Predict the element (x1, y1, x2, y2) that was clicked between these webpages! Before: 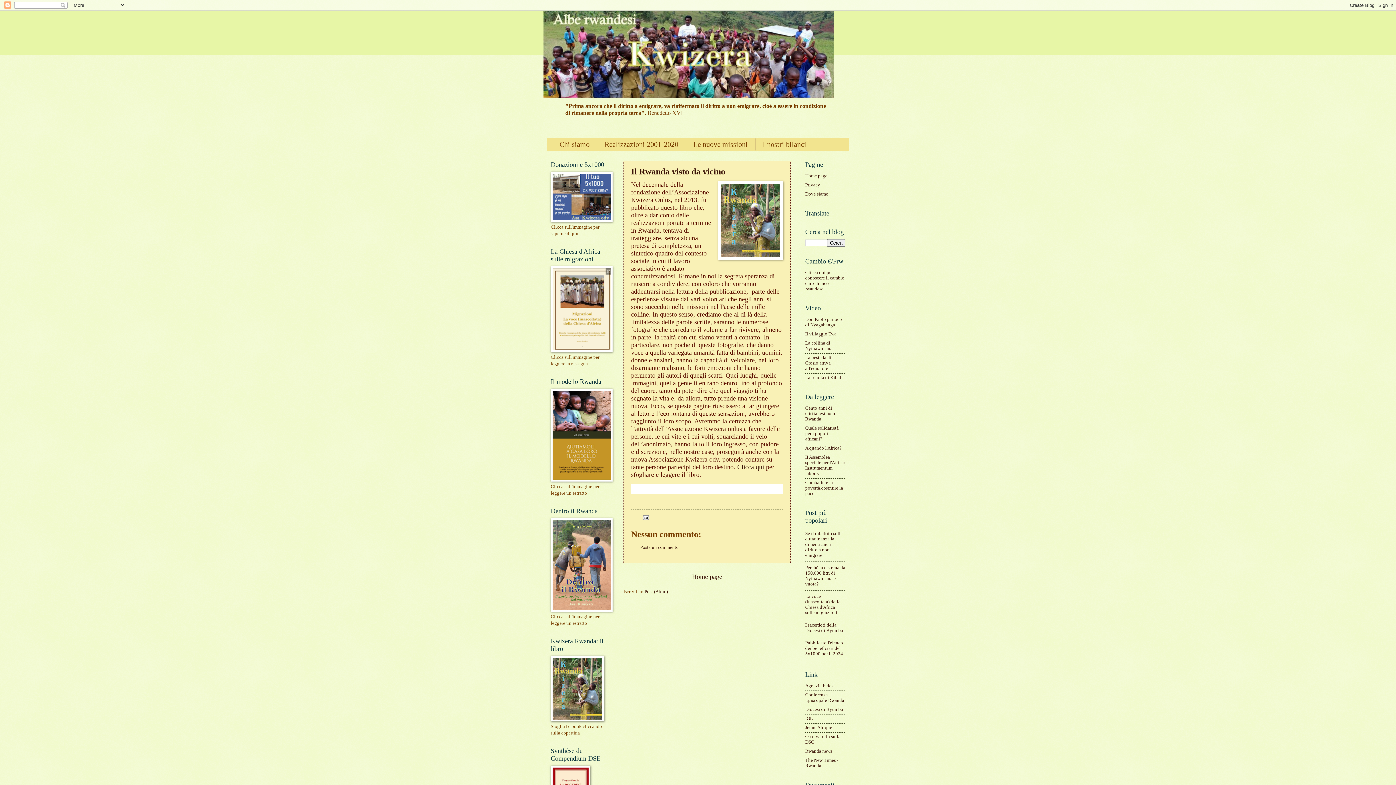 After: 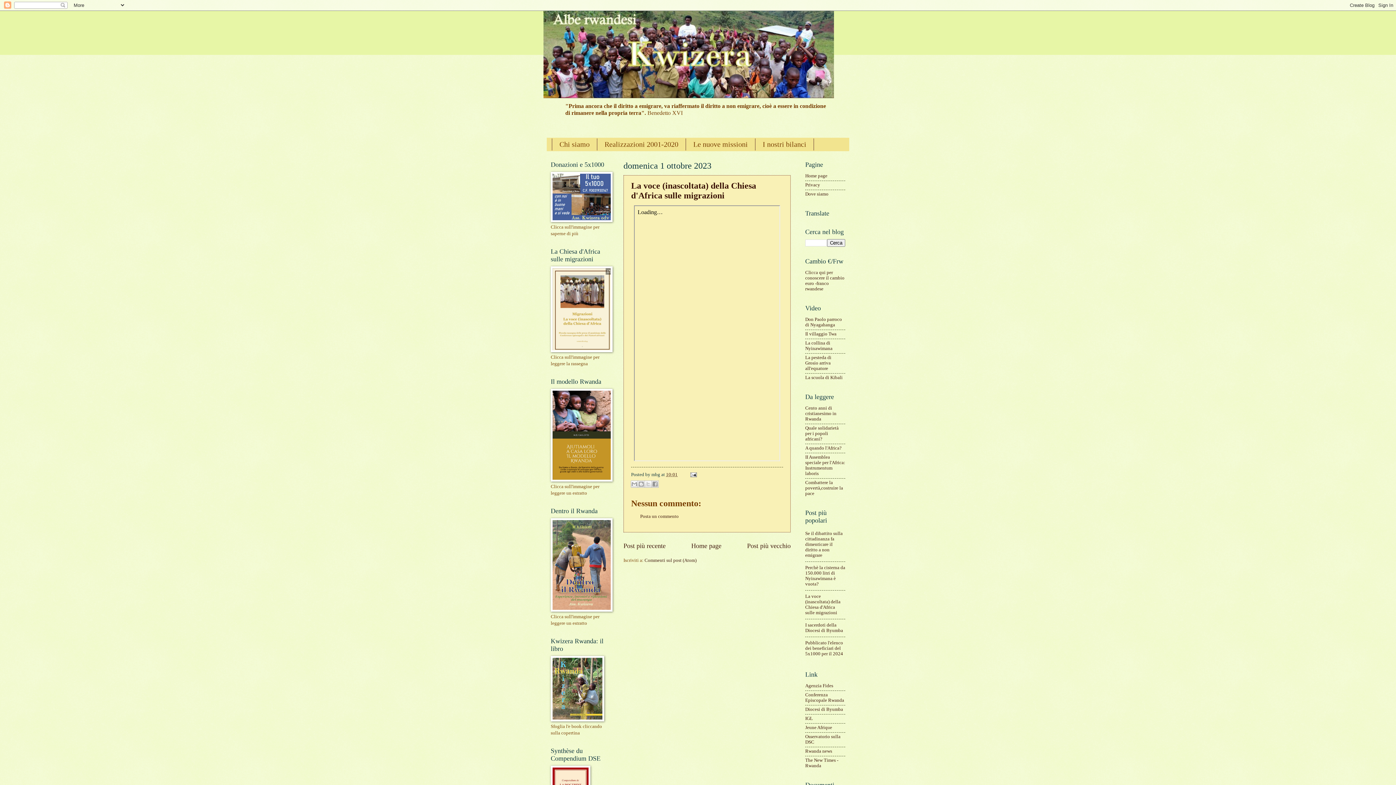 Action: label: La voce (inascoltata) della Chiesa d'Africa sulle migrazioni bbox: (805, 594, 840, 615)